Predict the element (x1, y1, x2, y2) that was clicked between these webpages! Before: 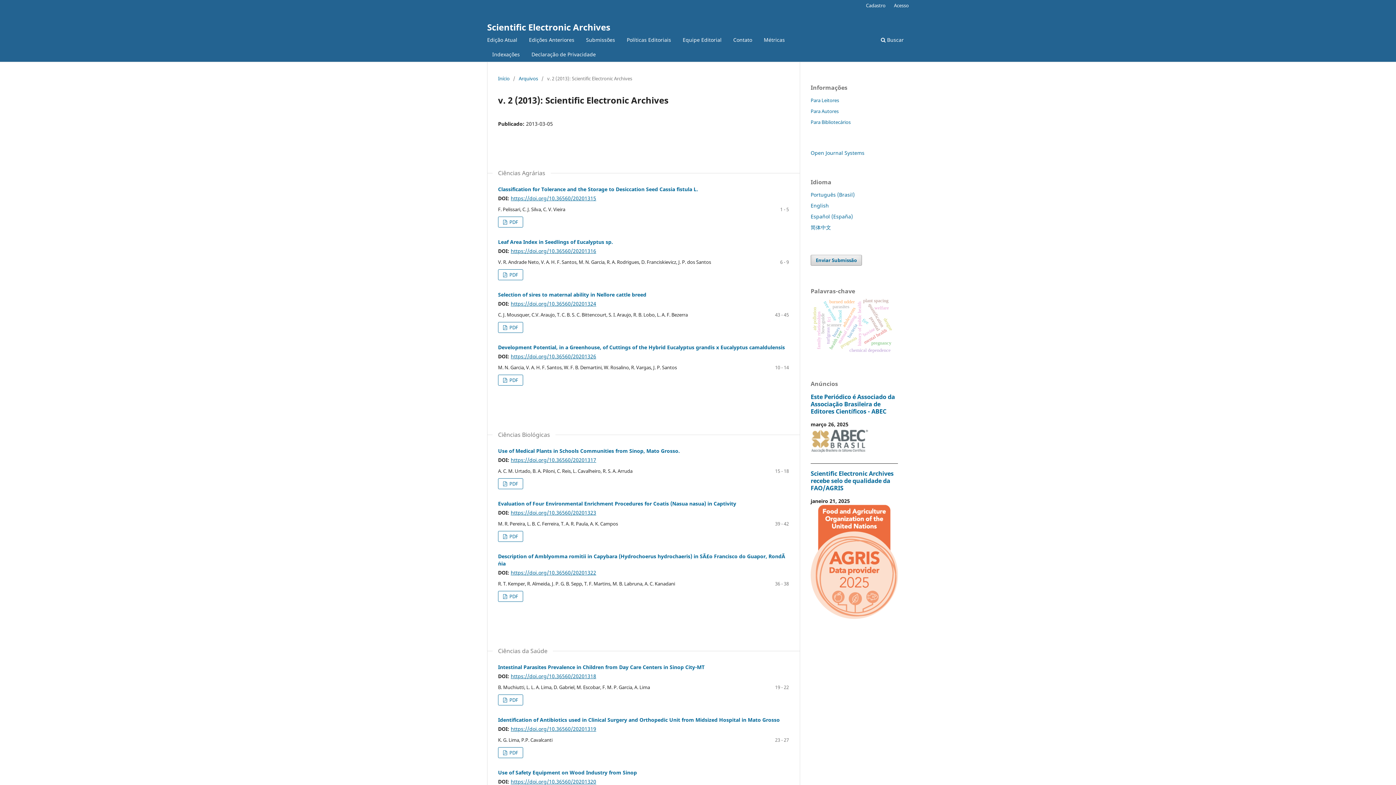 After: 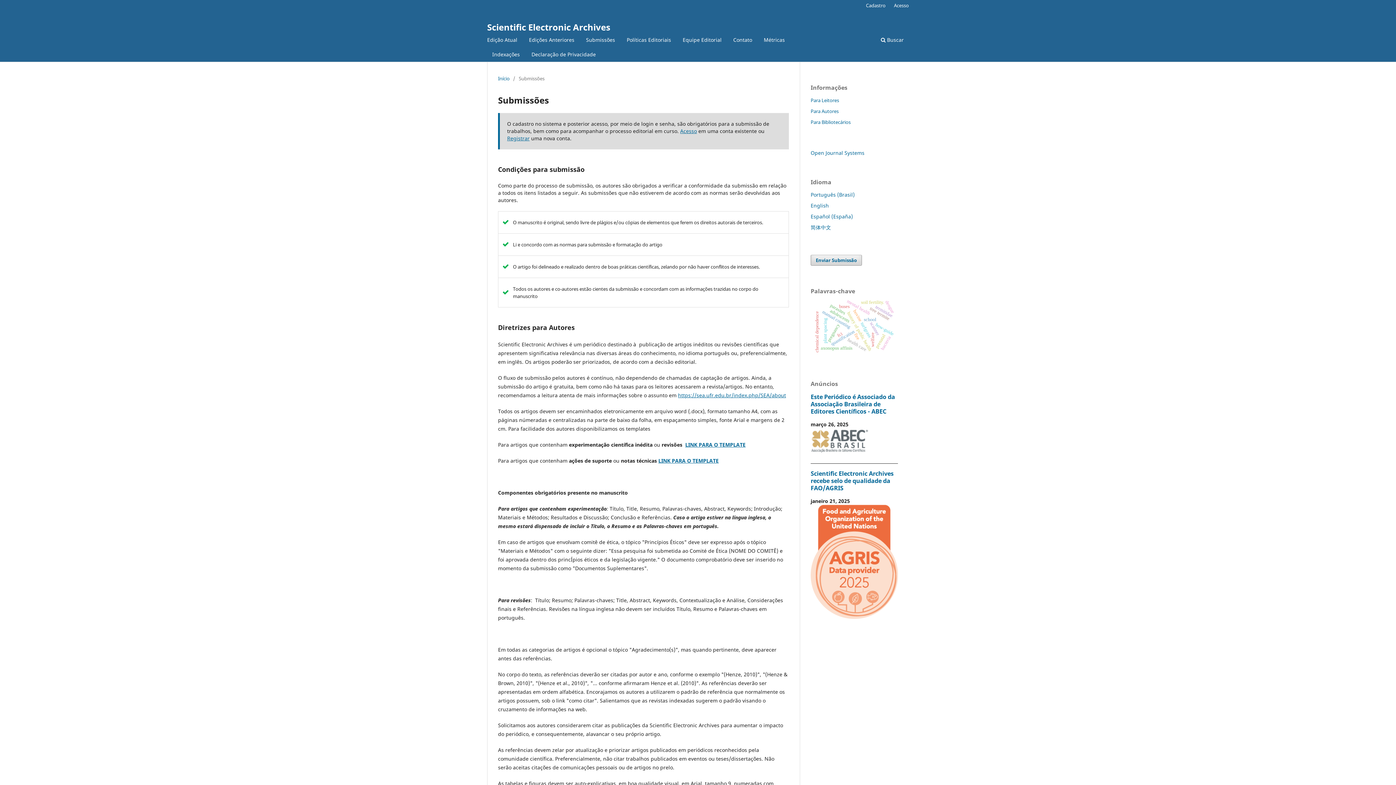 Action: bbox: (810, 254, 862, 265) label: Enviar Submissão